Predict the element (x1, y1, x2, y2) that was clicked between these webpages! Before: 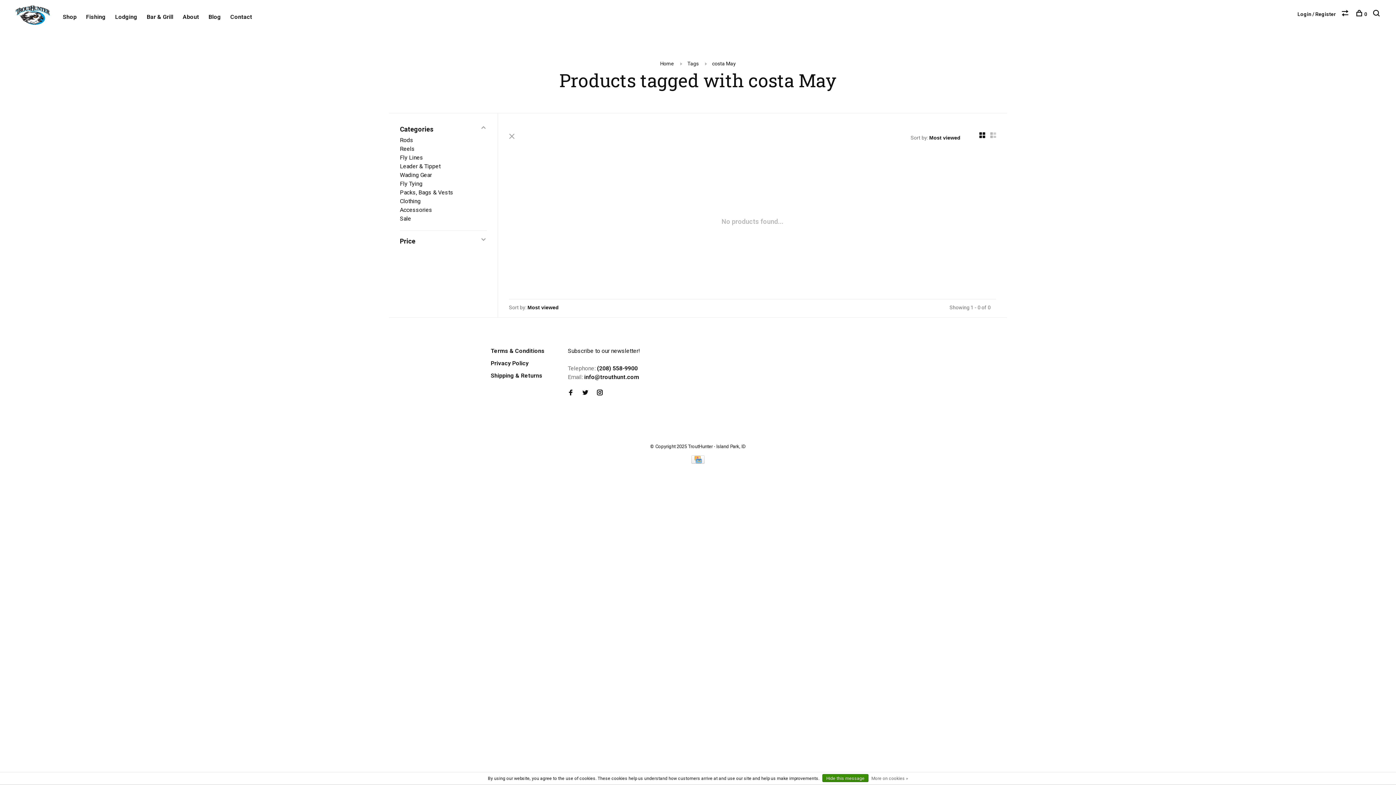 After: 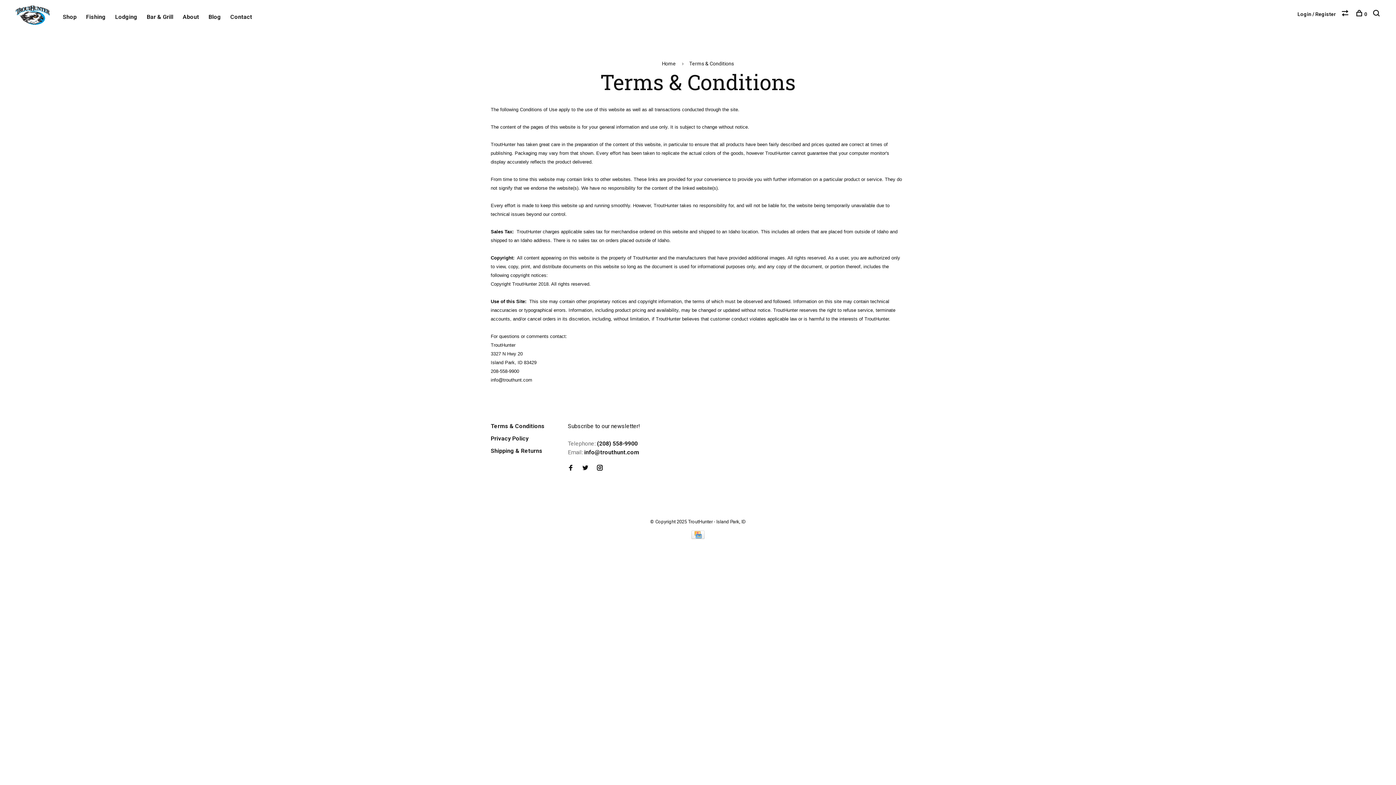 Action: bbox: (490, 347, 544, 354) label: Terms & Conditions